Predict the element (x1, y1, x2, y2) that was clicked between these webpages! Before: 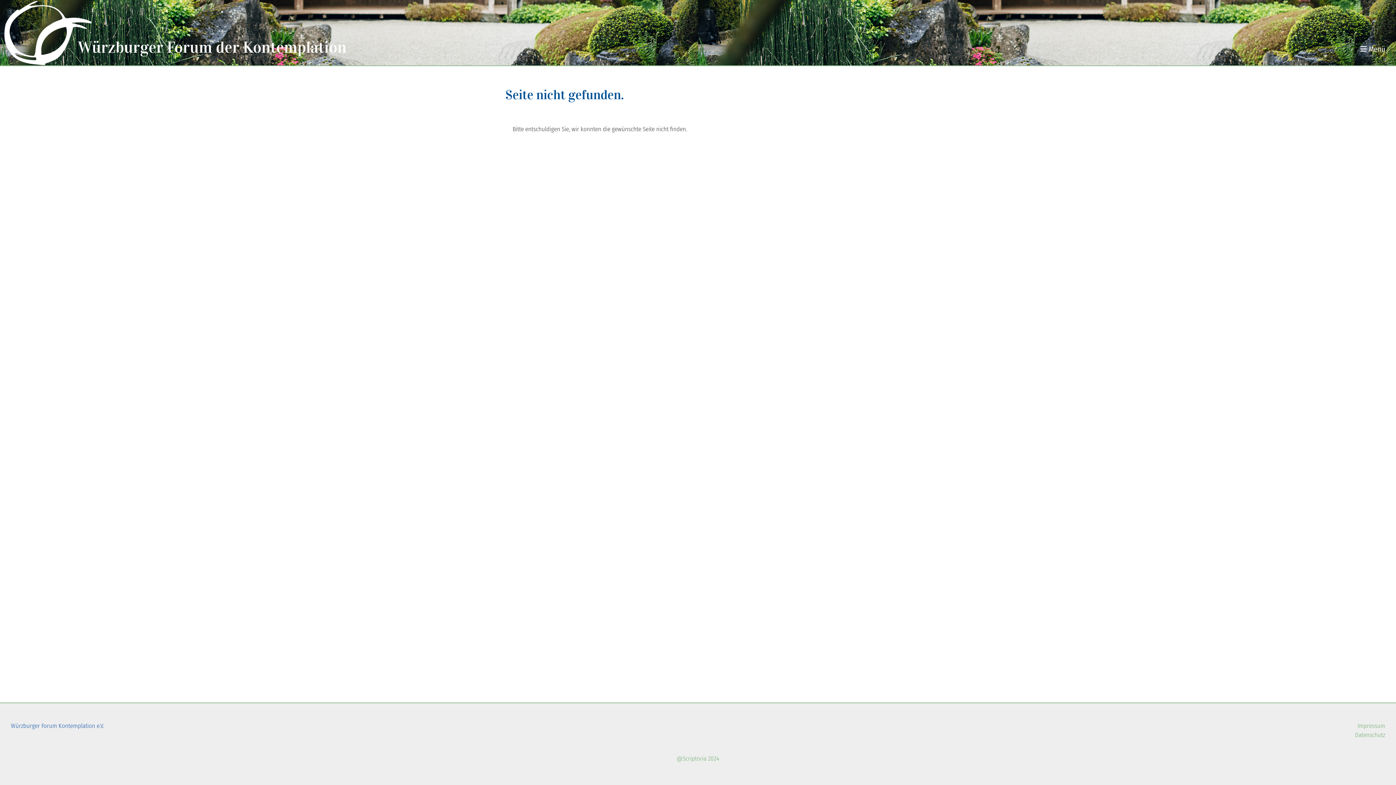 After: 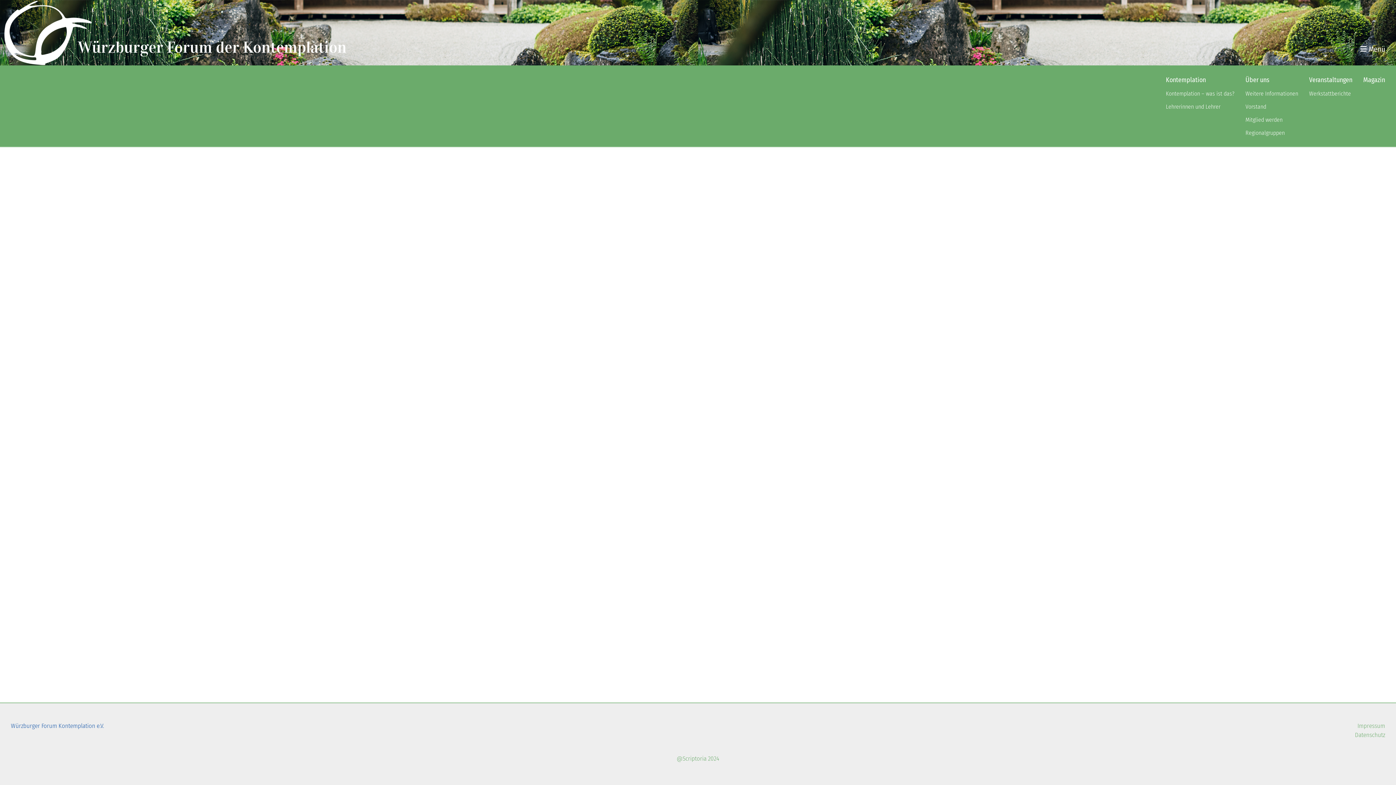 Action: label:  Menü bbox: (1360, 43, 1385, 54)